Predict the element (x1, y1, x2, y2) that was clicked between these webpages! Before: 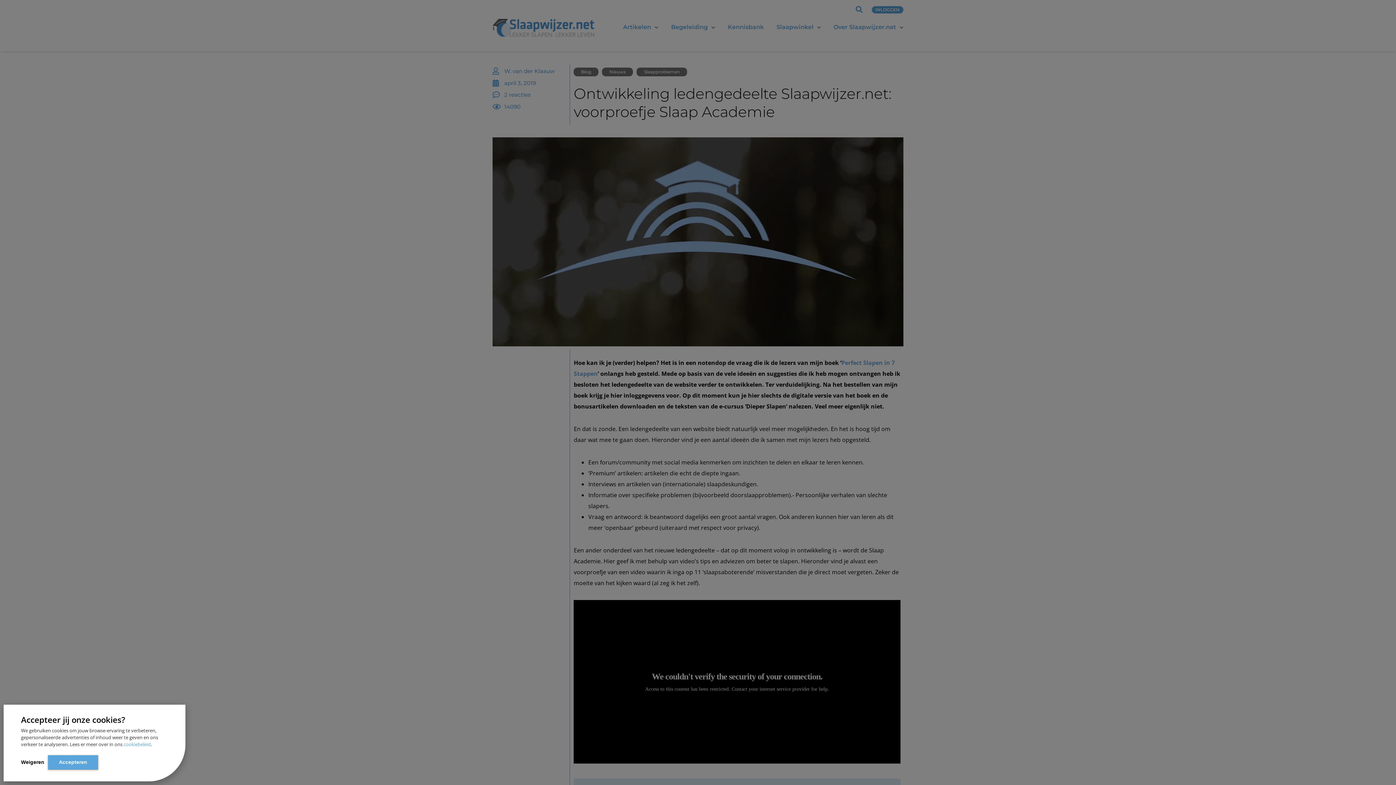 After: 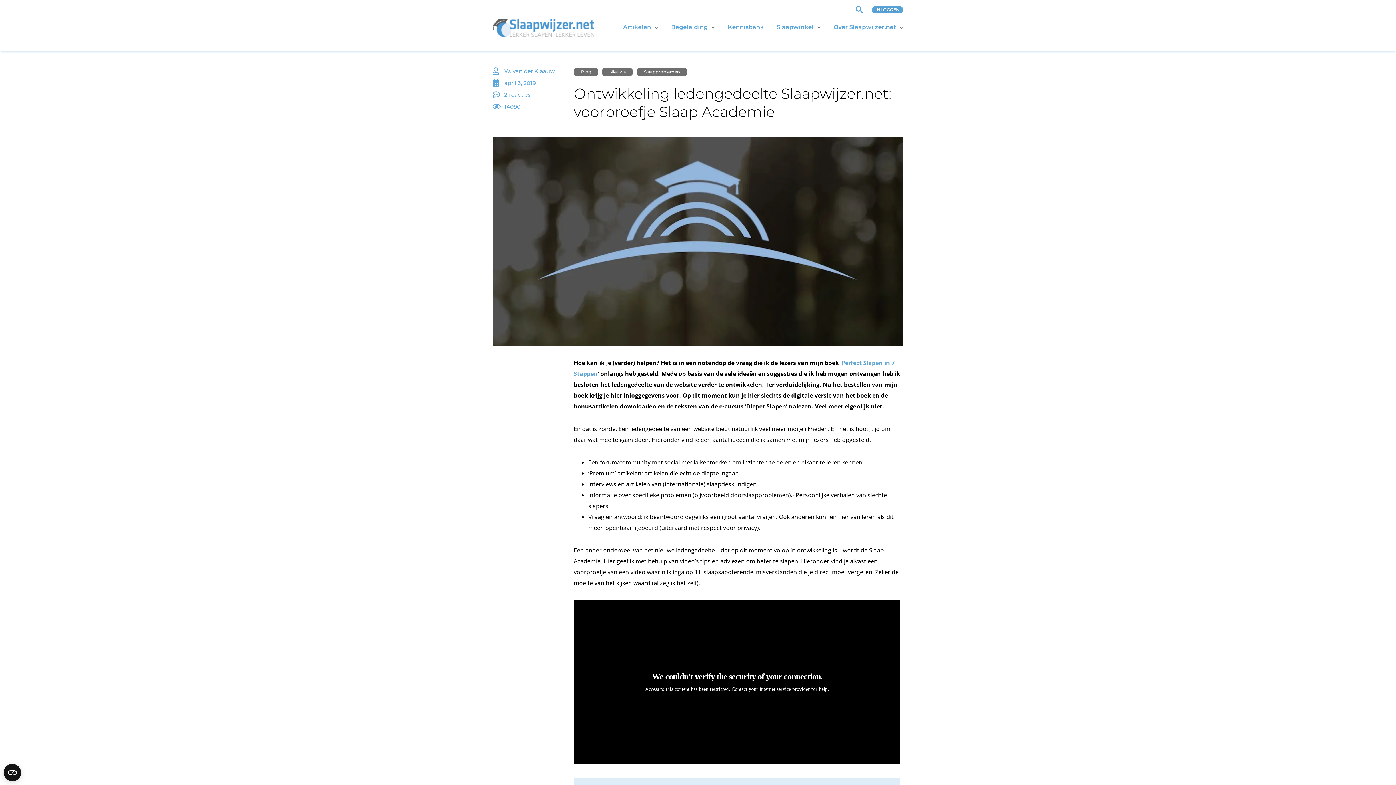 Action: bbox: (48, 755, 98, 770) label: Accepteren